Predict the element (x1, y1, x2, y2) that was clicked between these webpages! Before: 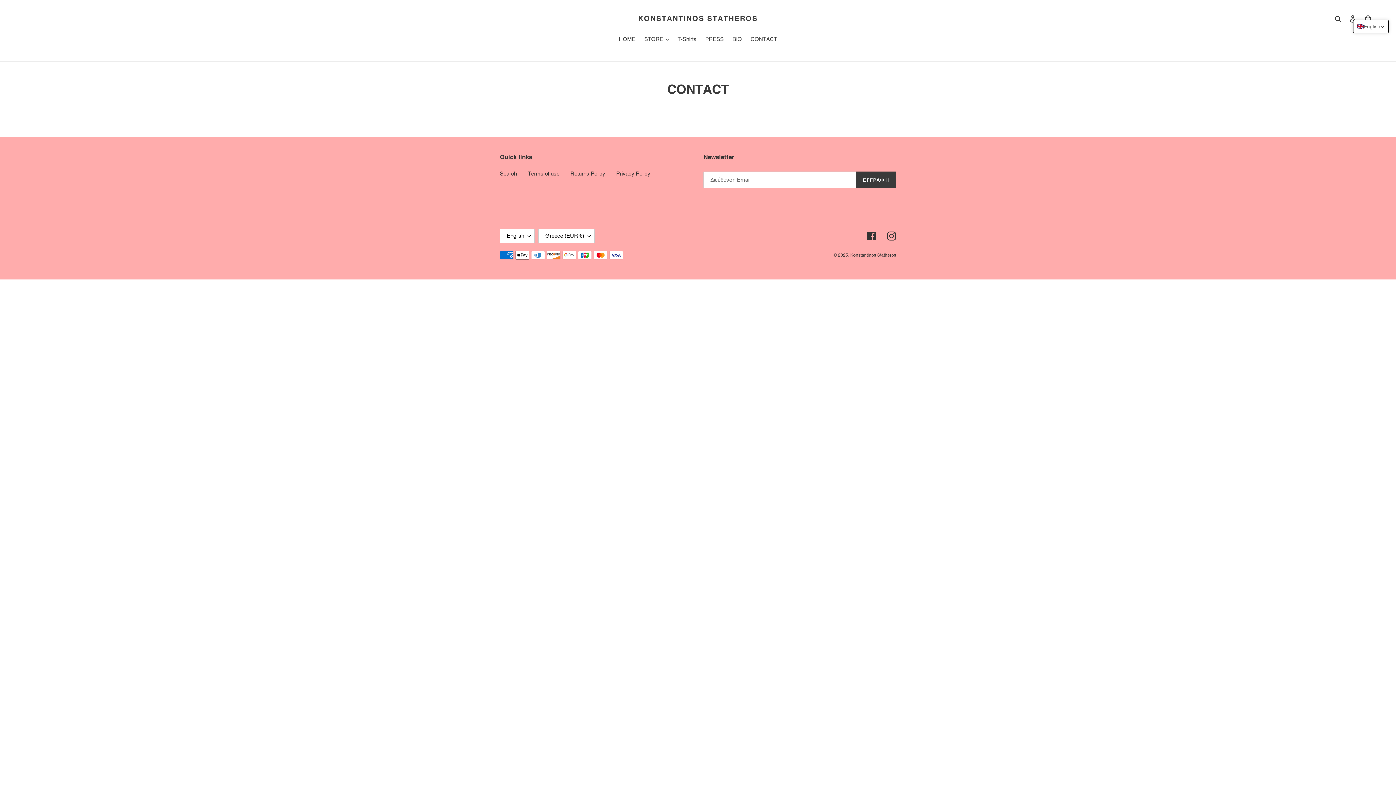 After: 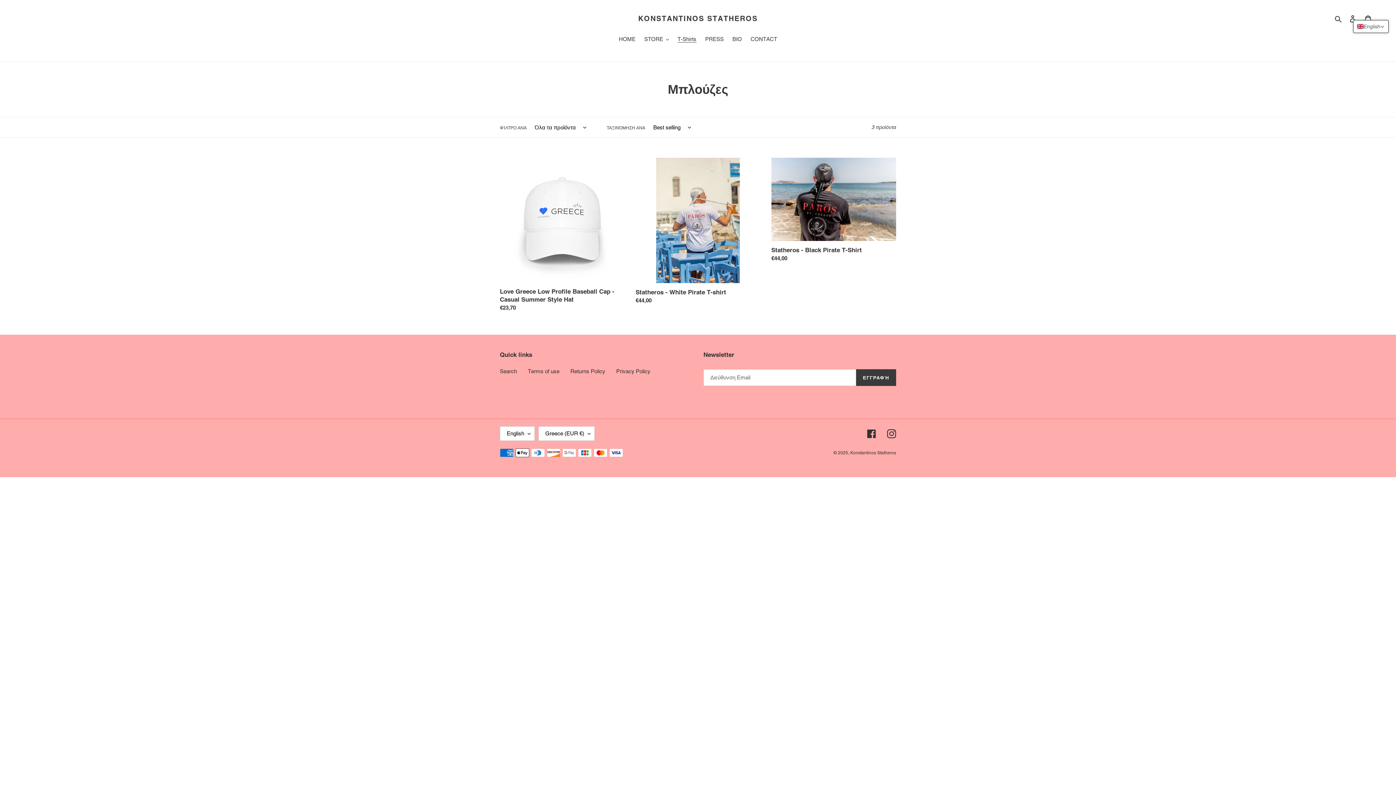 Action: label: T-Shirts bbox: (674, 35, 700, 44)